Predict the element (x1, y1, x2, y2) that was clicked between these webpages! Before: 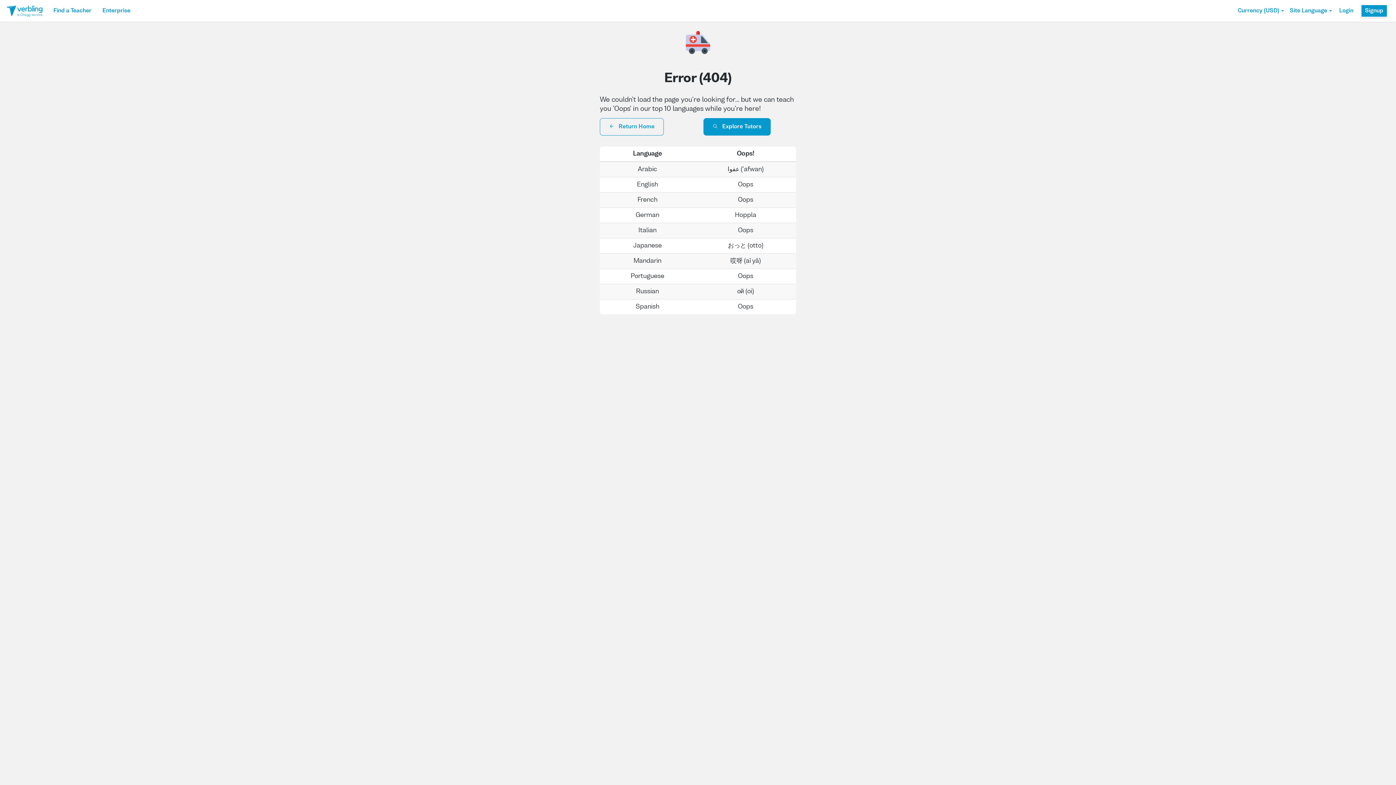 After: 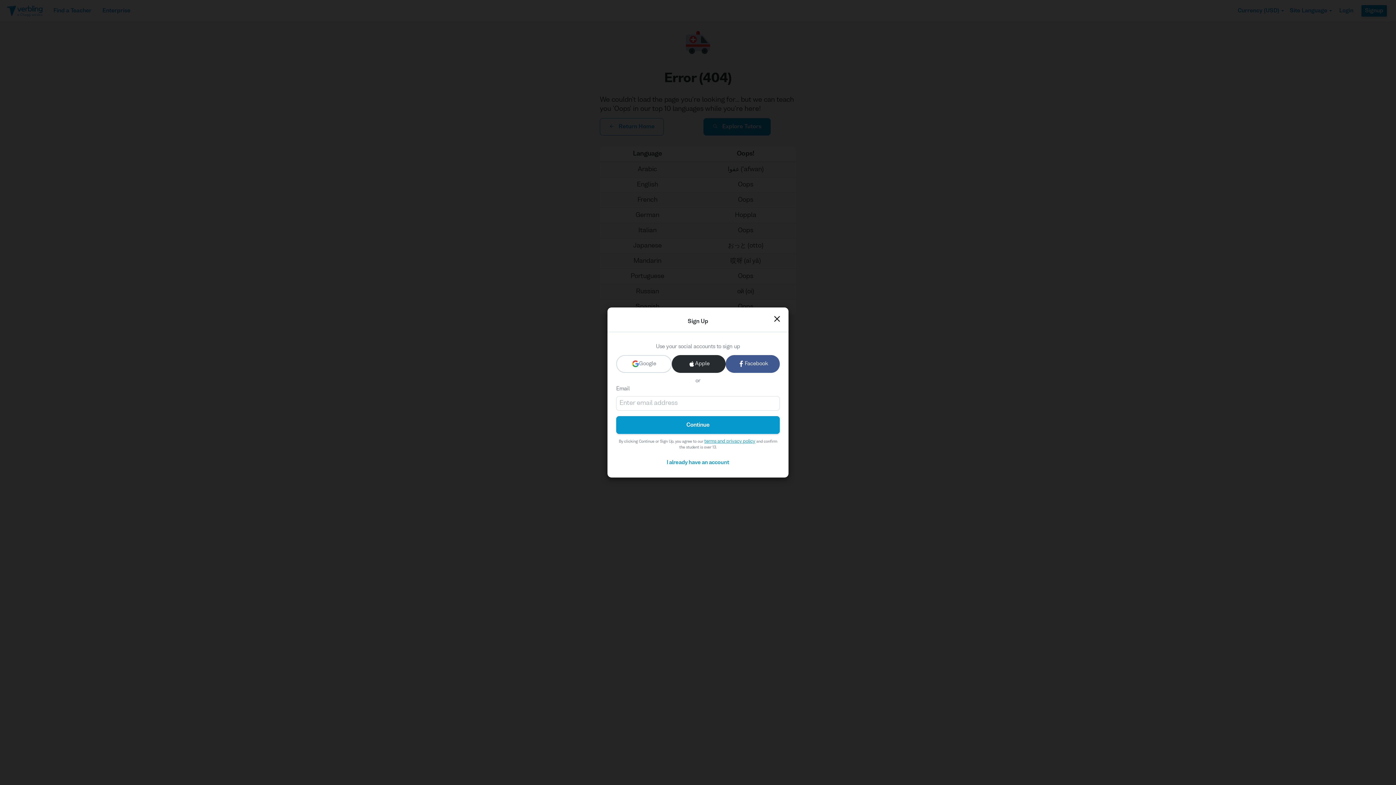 Action: label: Signup bbox: (1361, 4, 1388, 17)